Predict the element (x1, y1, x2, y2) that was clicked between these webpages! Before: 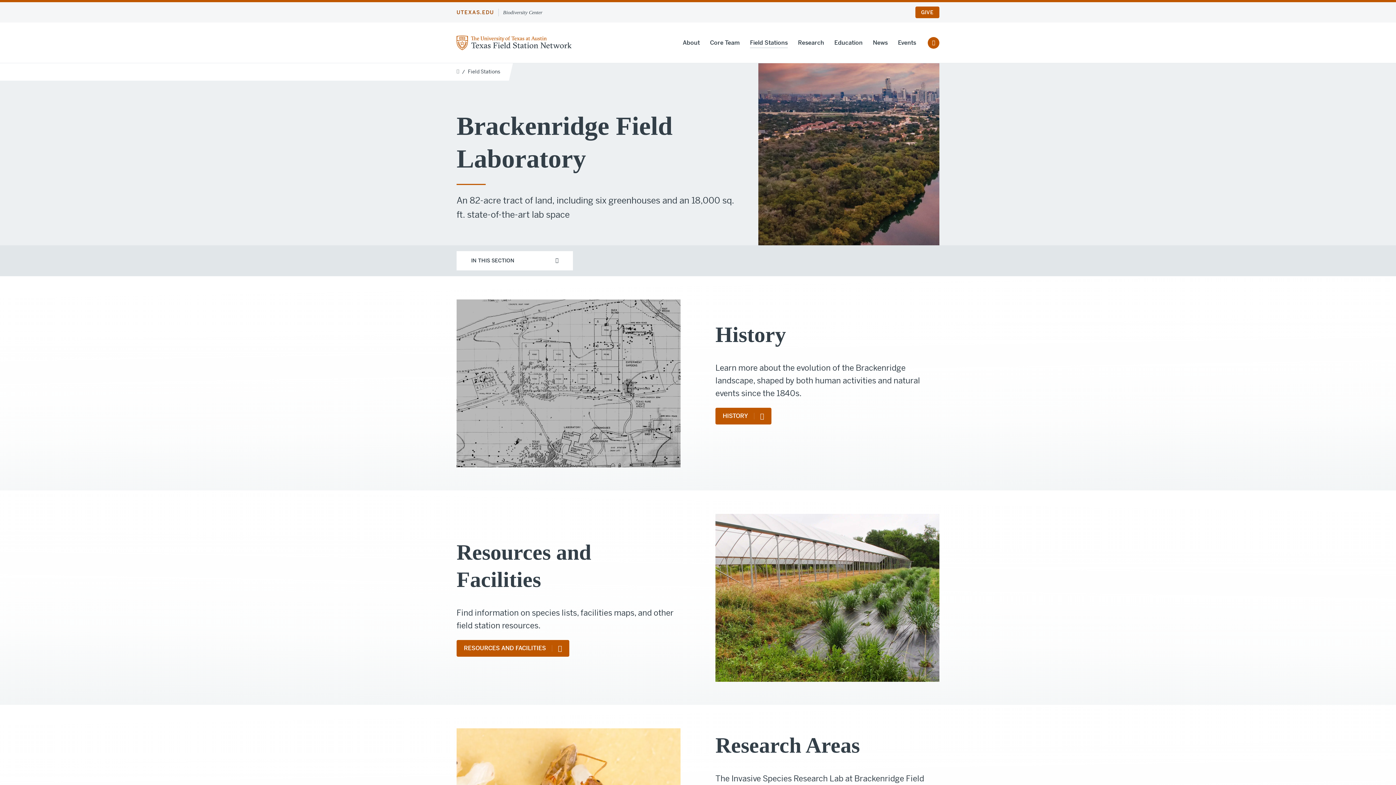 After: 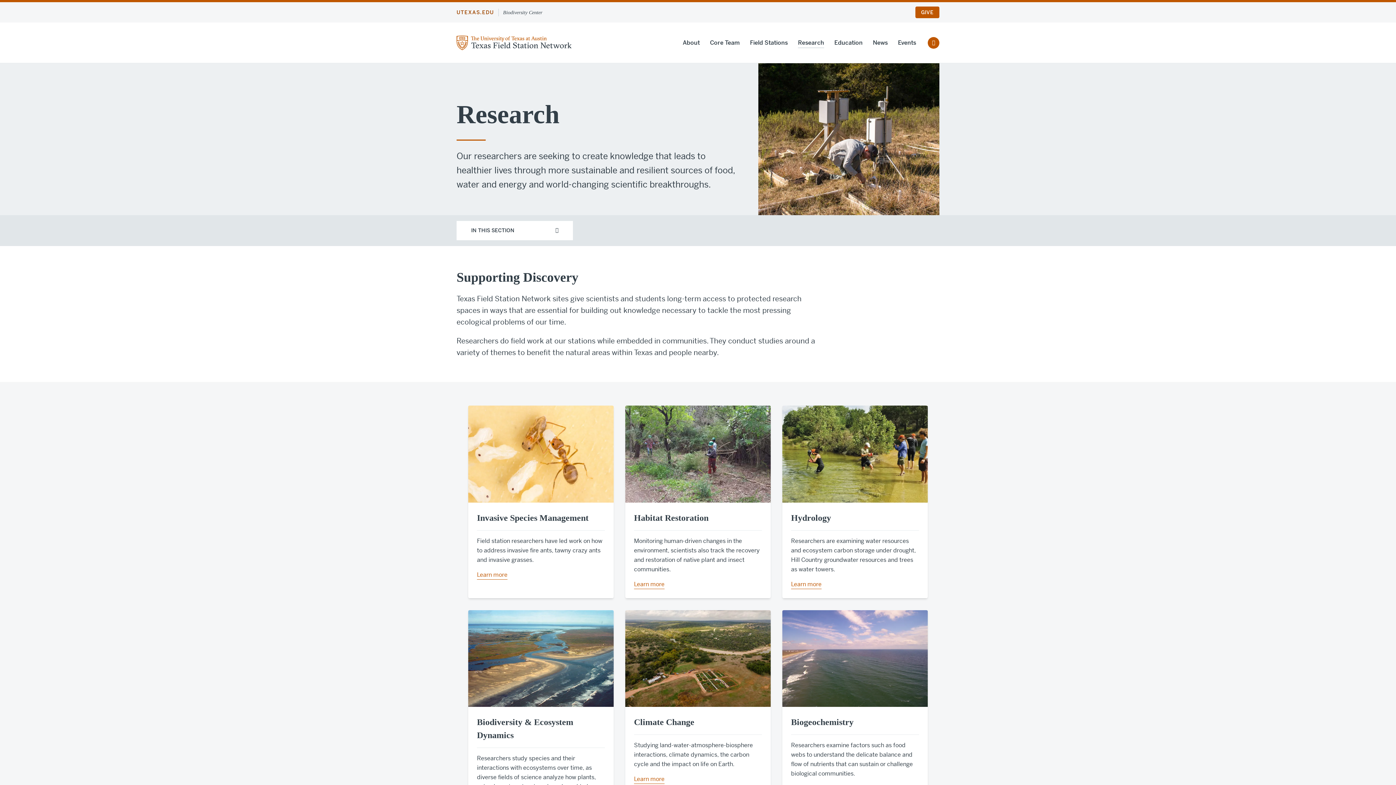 Action: bbox: (798, 38, 824, 48) label: Research